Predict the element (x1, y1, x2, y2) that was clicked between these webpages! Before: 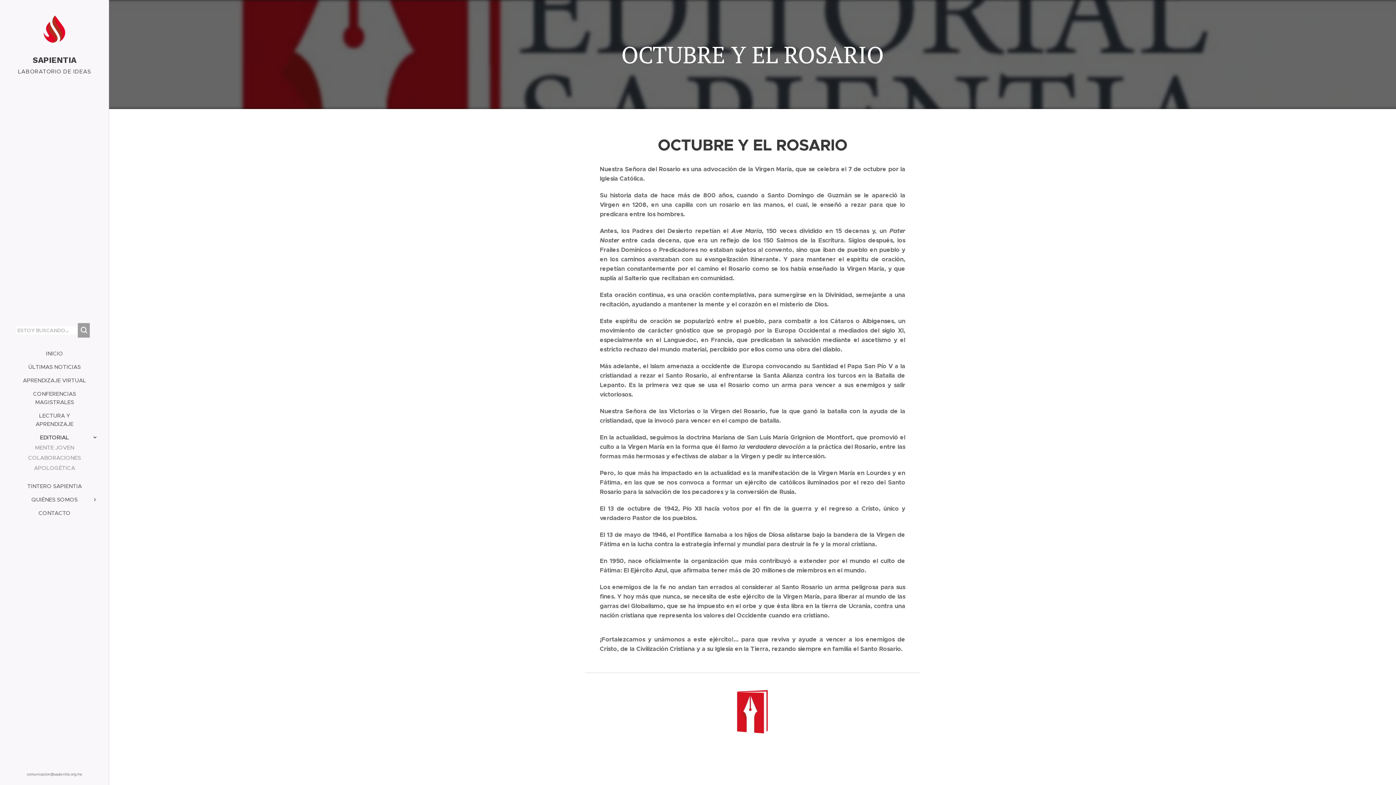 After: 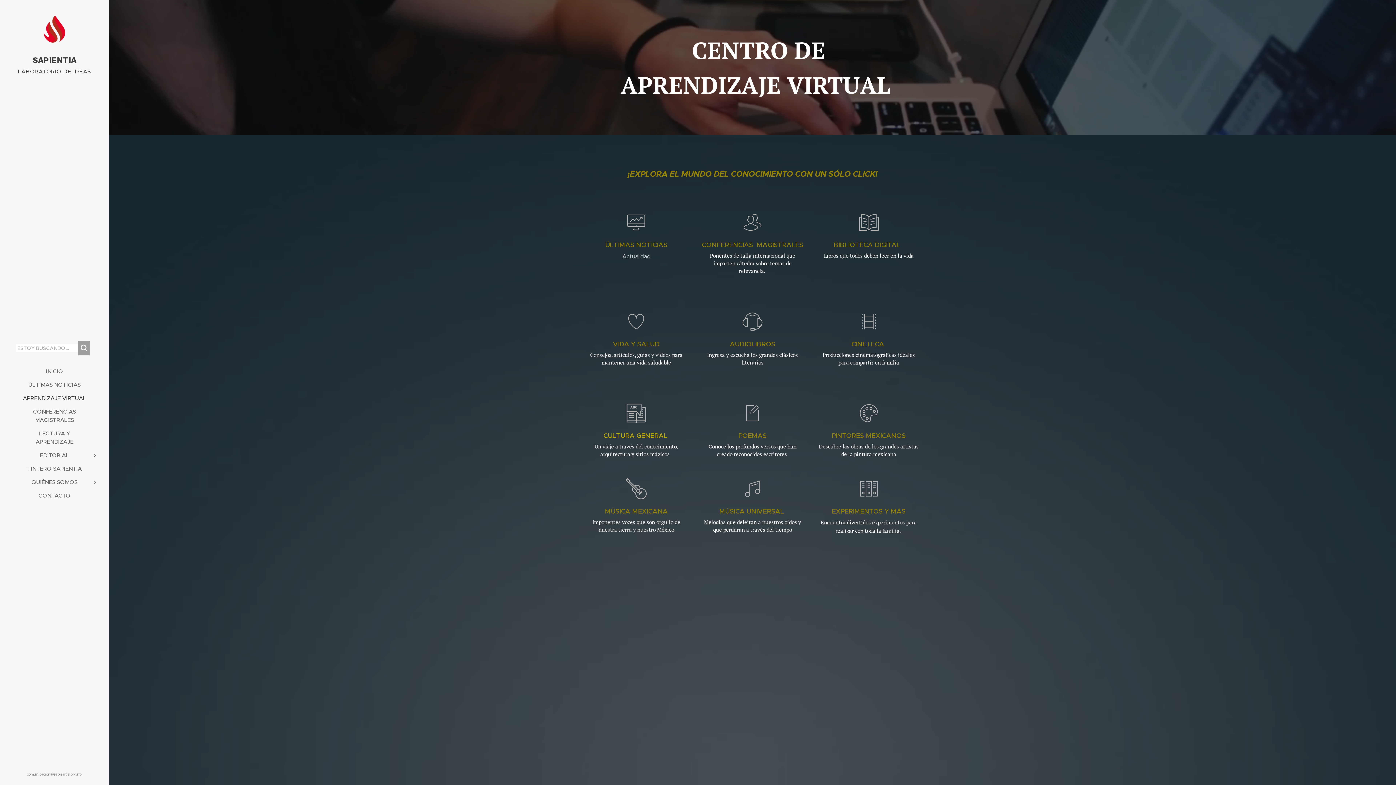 Action: label: APRENDIZAJE VIRTUAL bbox: (2, 376, 106, 384)